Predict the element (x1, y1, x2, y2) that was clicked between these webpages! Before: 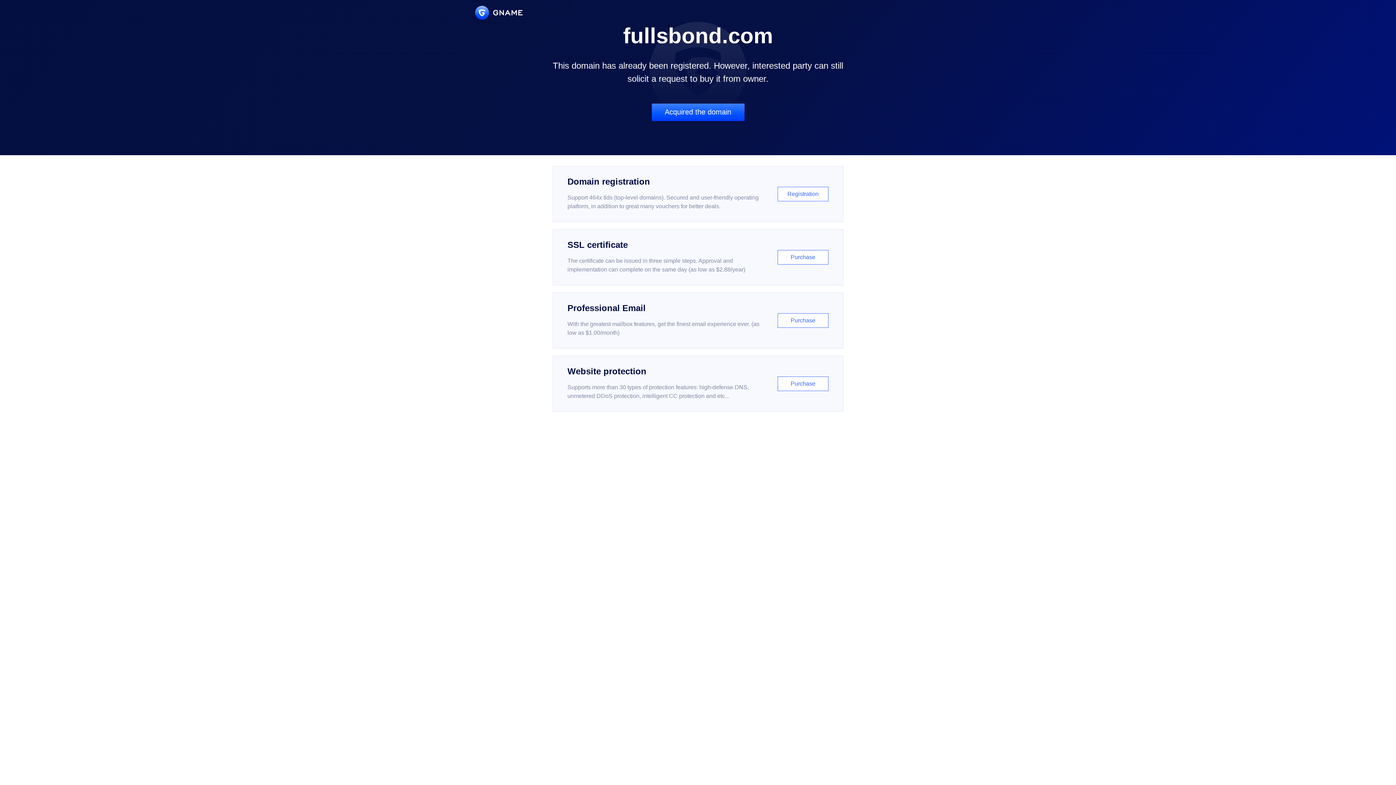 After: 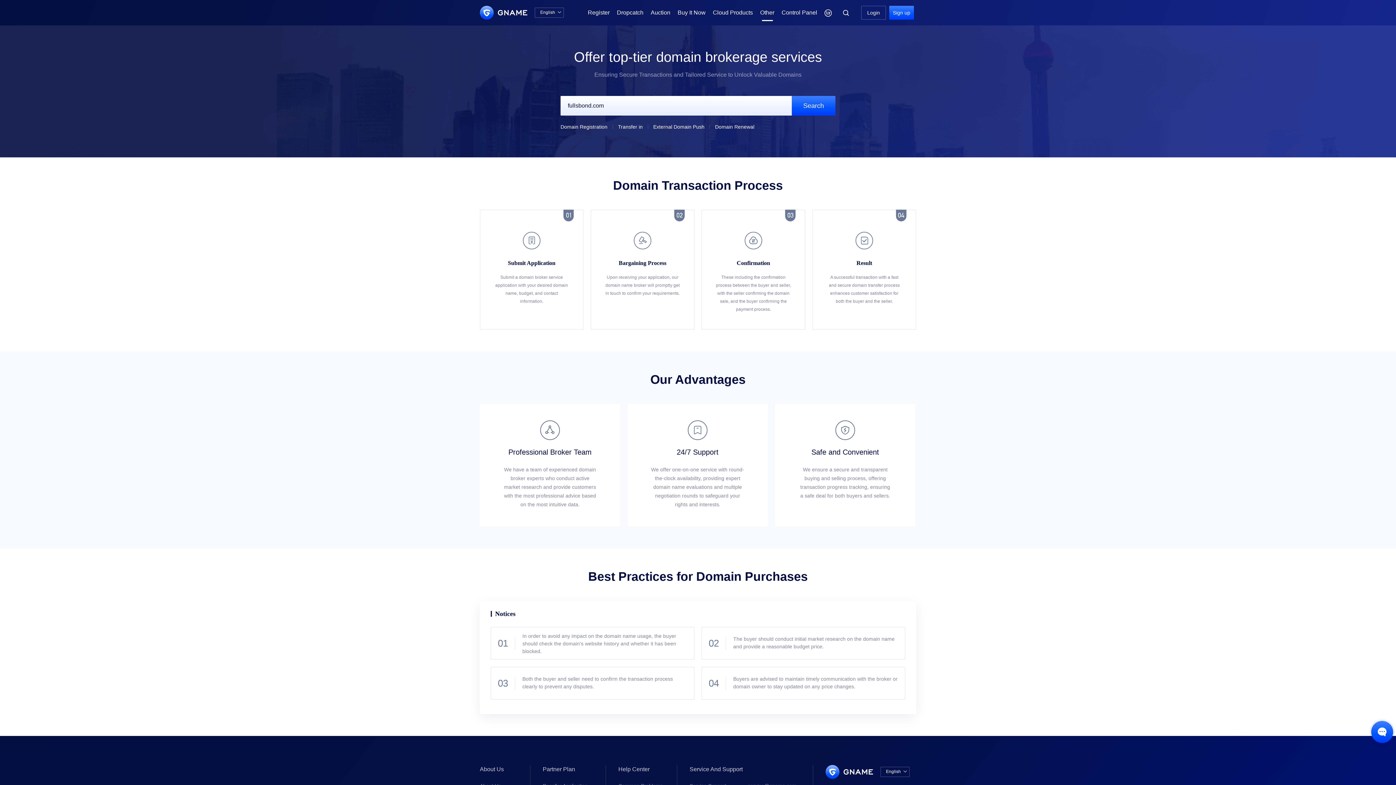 Action: bbox: (651, 103, 744, 121) label: Acquired the domain